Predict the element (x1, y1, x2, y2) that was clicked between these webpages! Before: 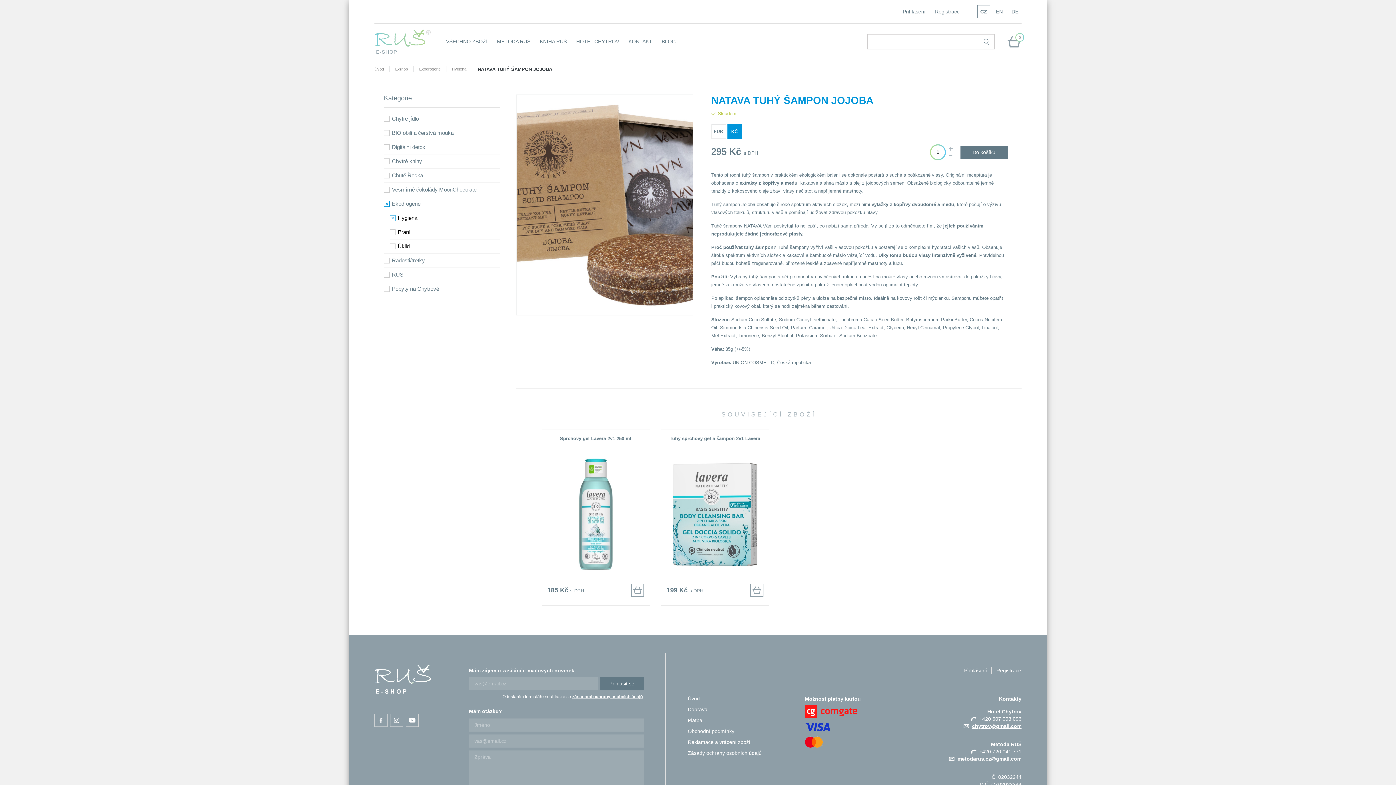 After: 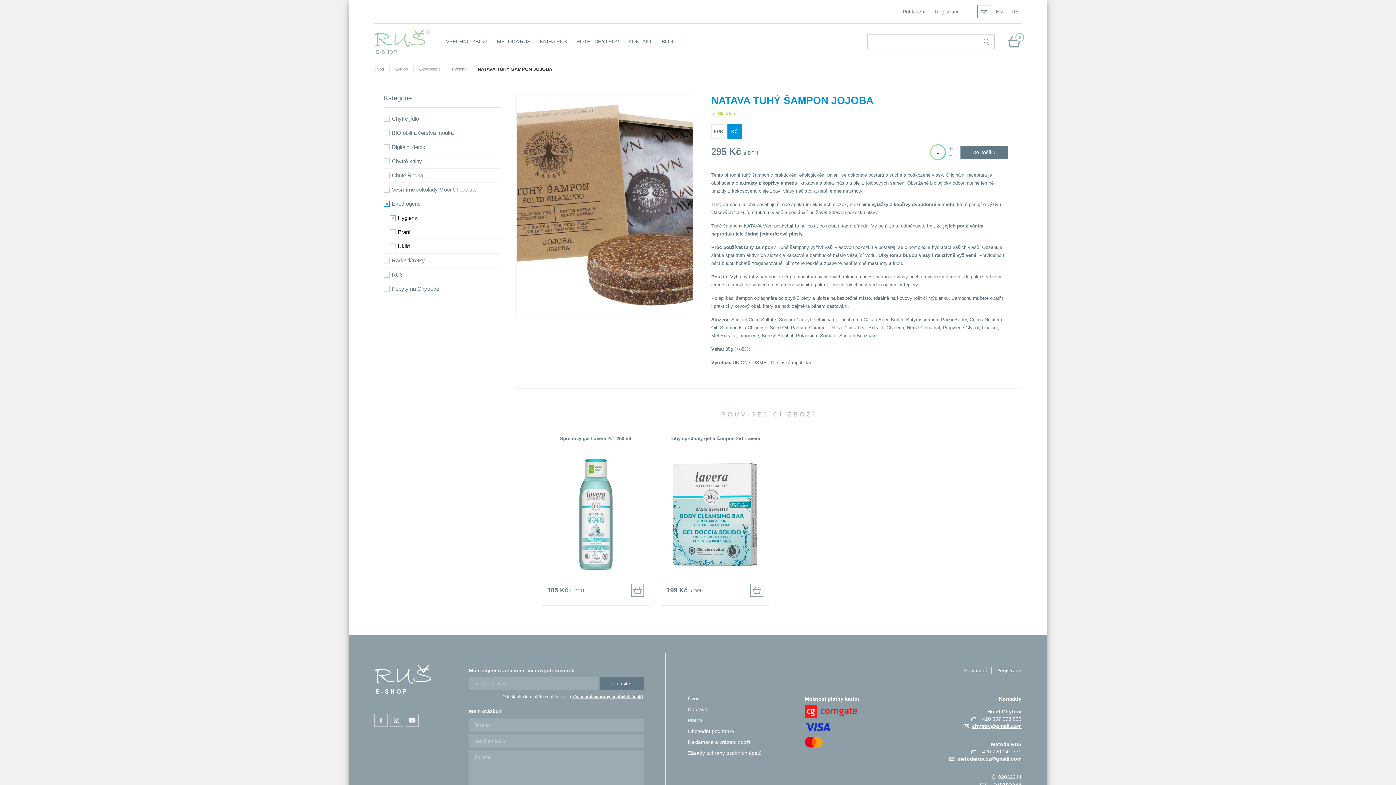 Action: bbox: (805, 705, 904, 718)